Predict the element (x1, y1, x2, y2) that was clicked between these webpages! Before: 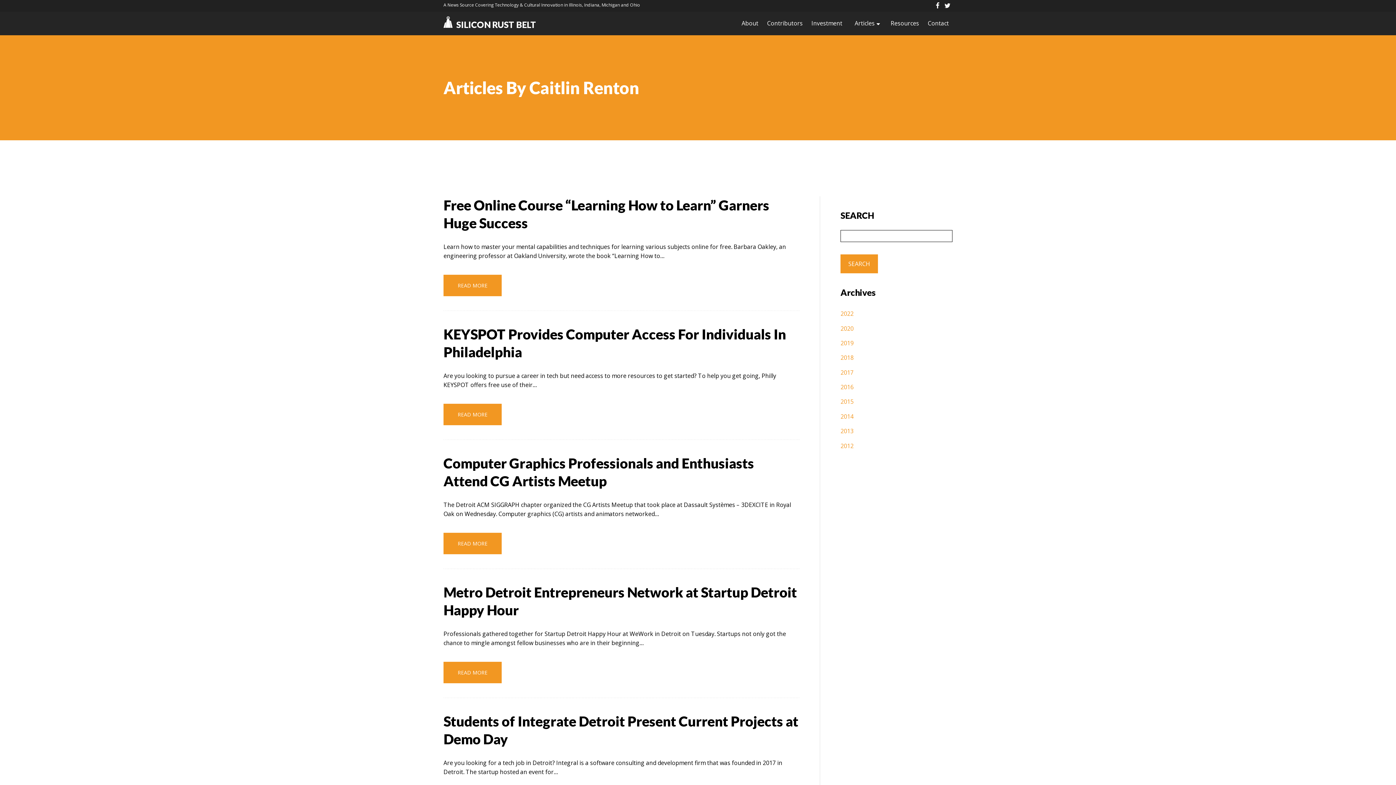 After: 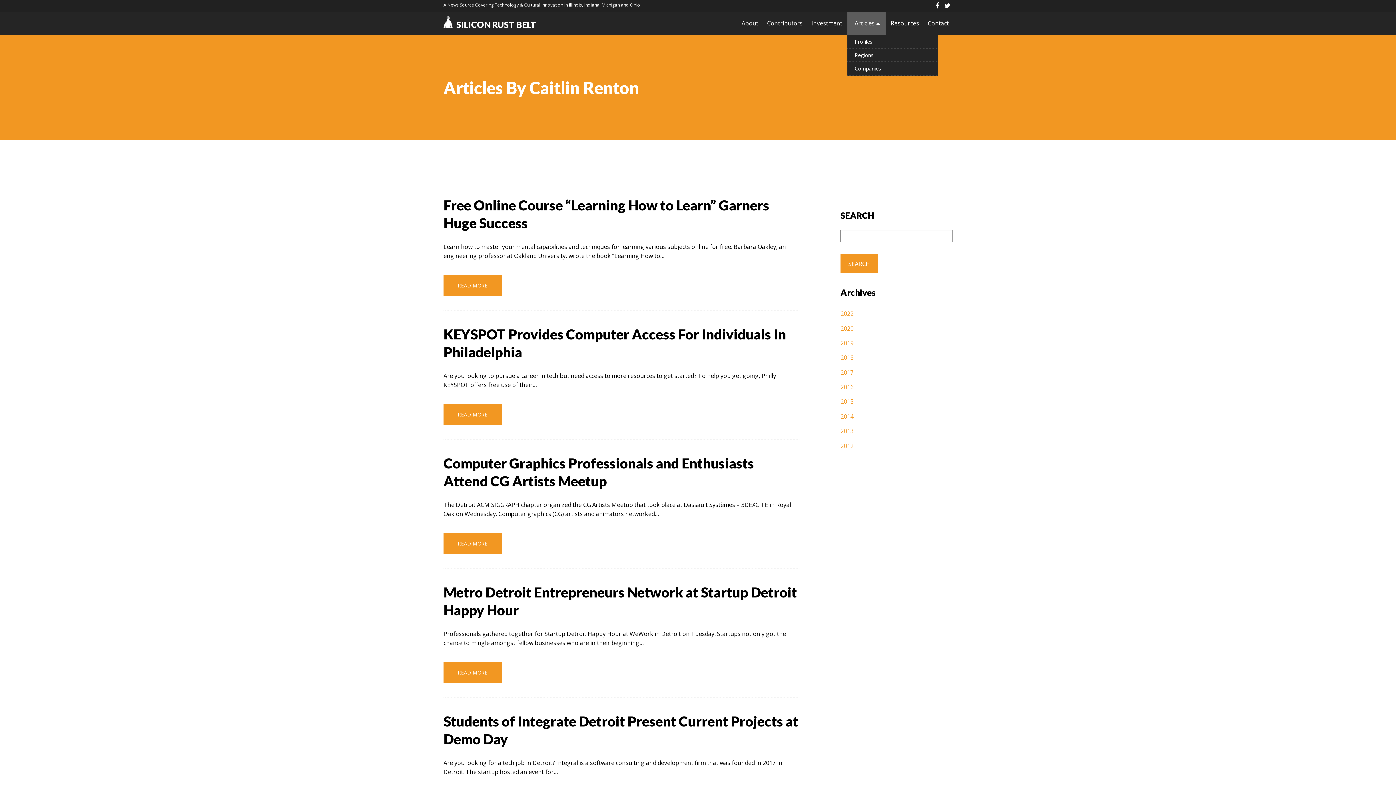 Action: label: Articles bbox: (847, 11, 885, 35)